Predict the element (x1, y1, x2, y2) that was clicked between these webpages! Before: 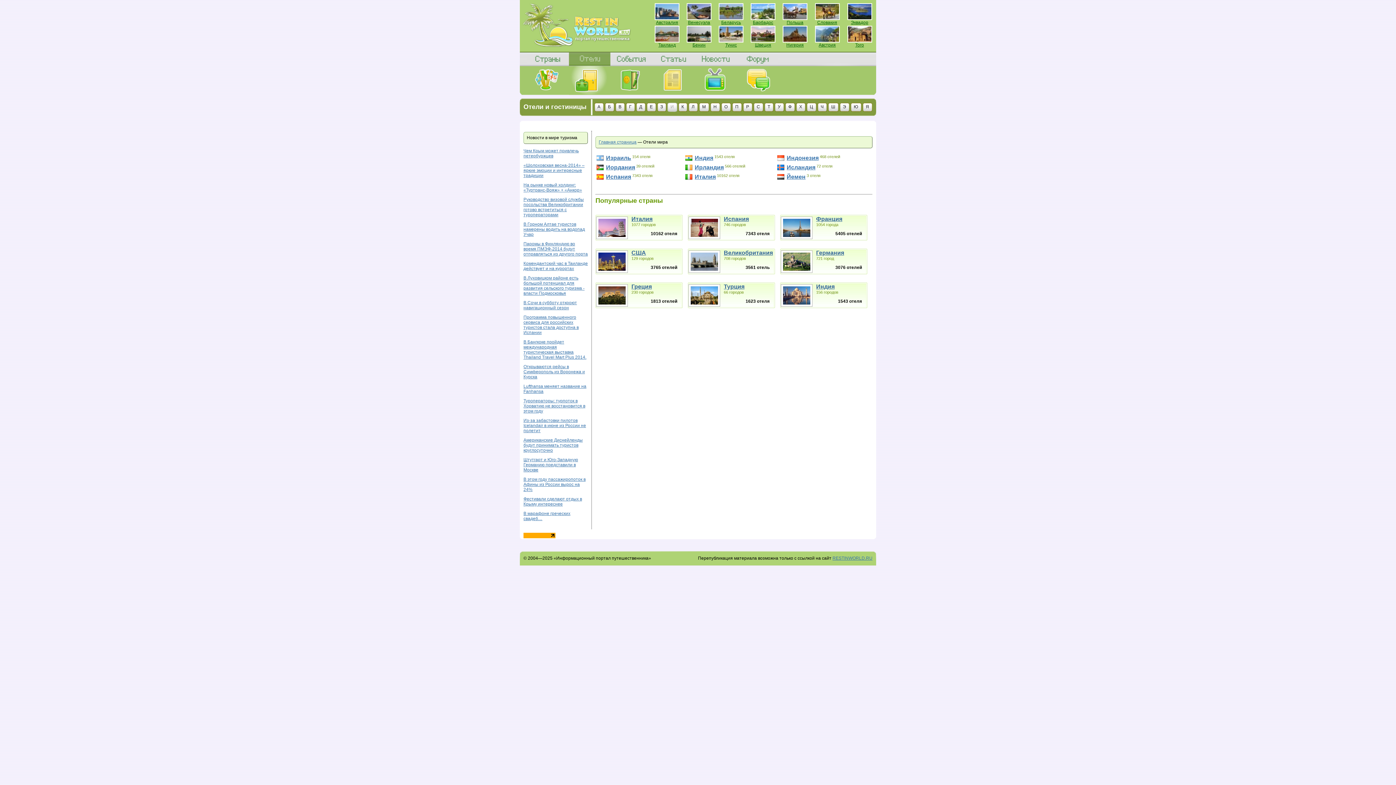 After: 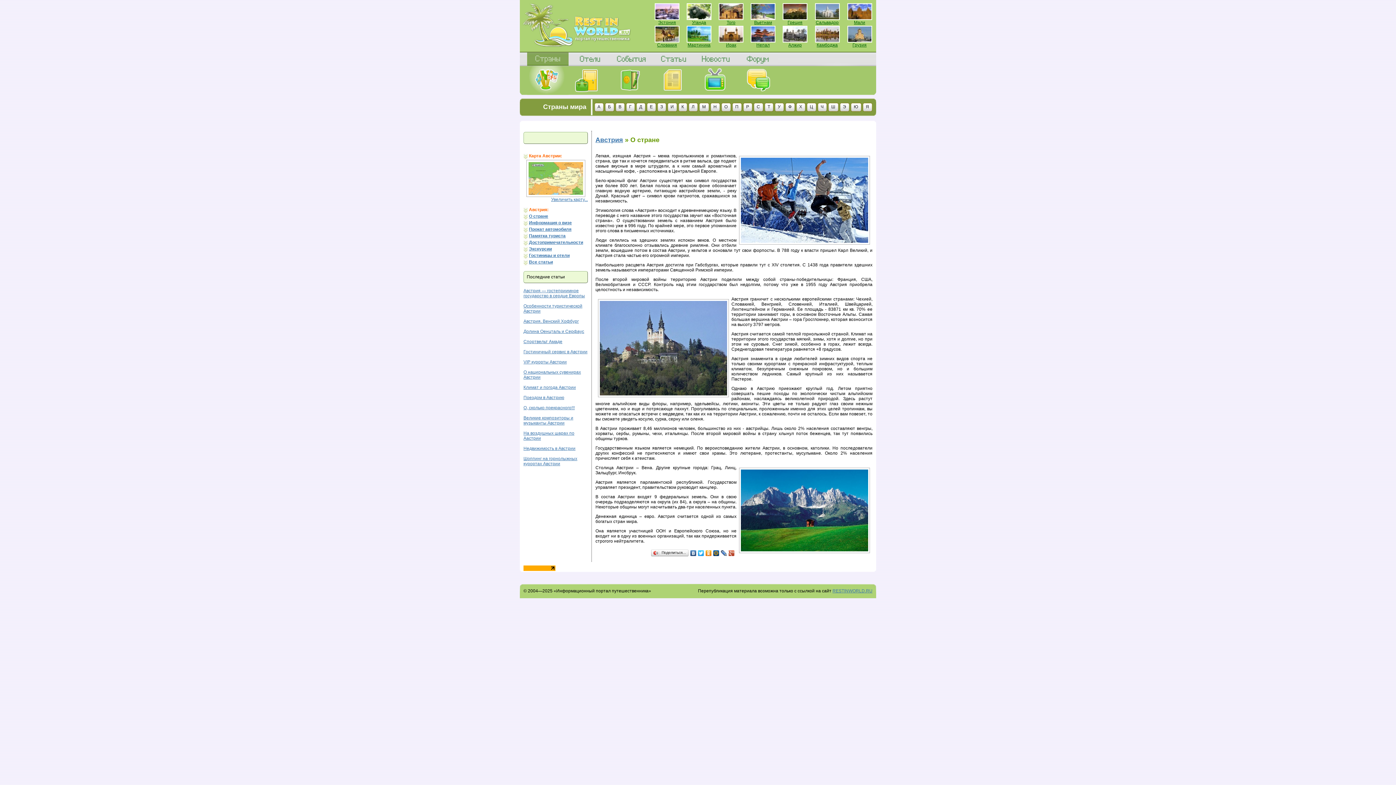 Action: label: Австрия bbox: (818, 42, 836, 47)